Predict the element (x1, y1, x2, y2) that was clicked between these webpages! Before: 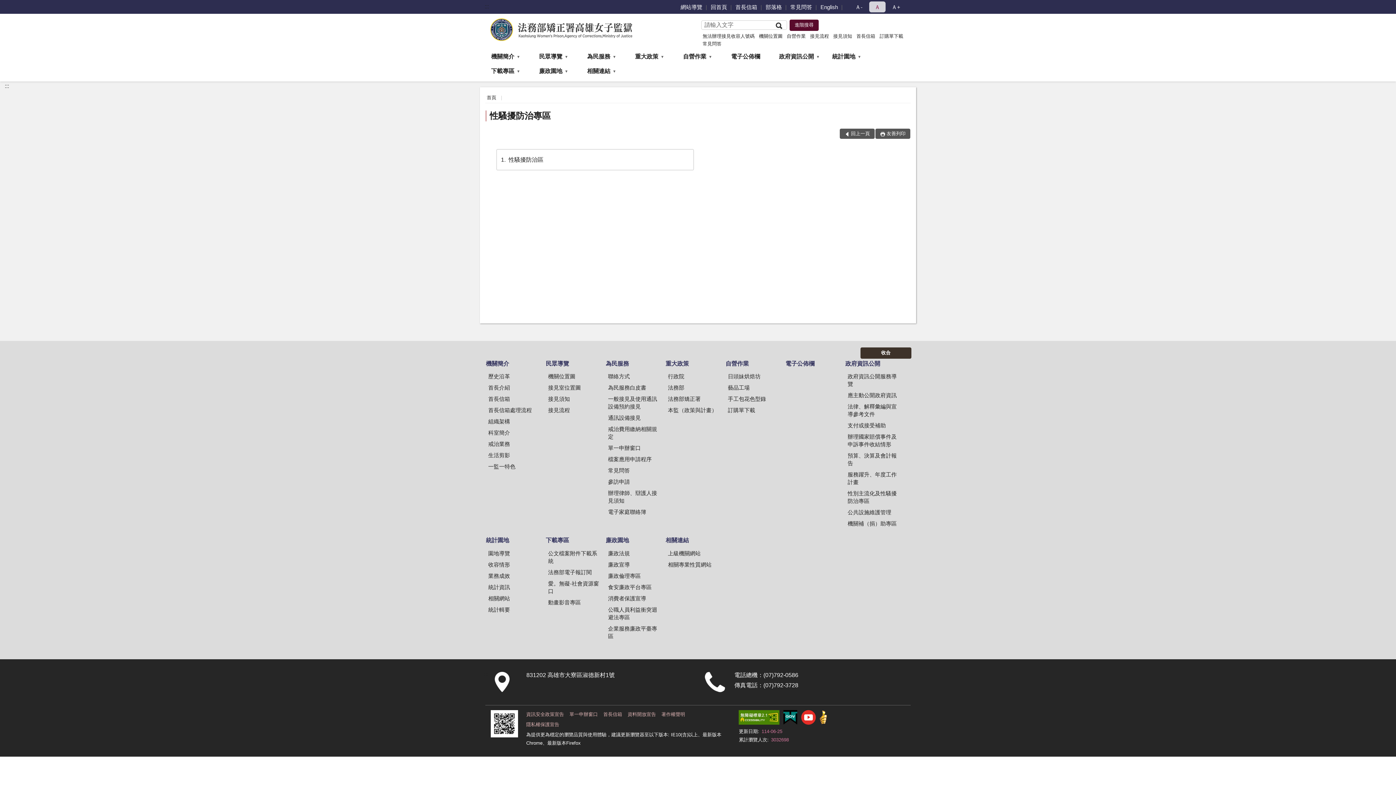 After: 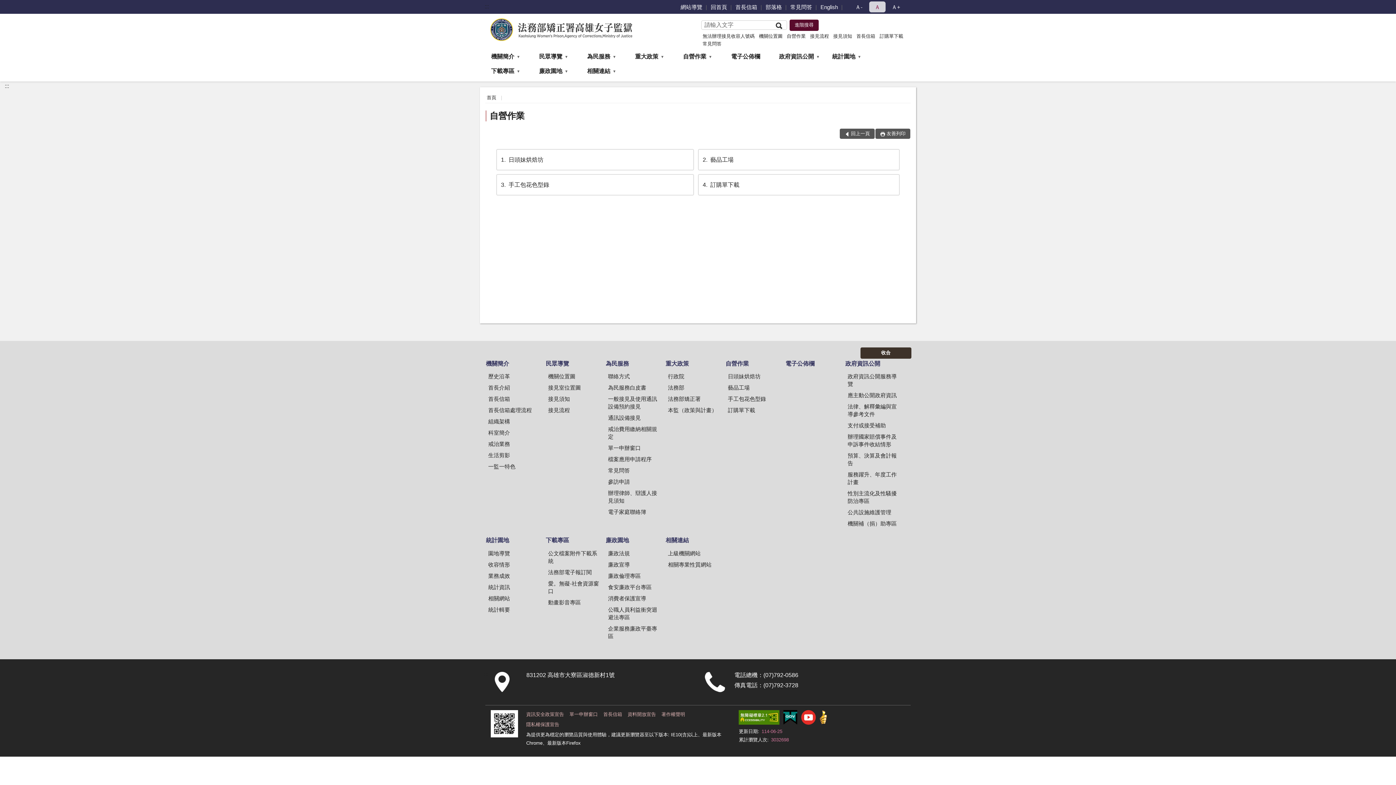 Action: label: 自營作業 bbox: (677, 49, 724, 64)